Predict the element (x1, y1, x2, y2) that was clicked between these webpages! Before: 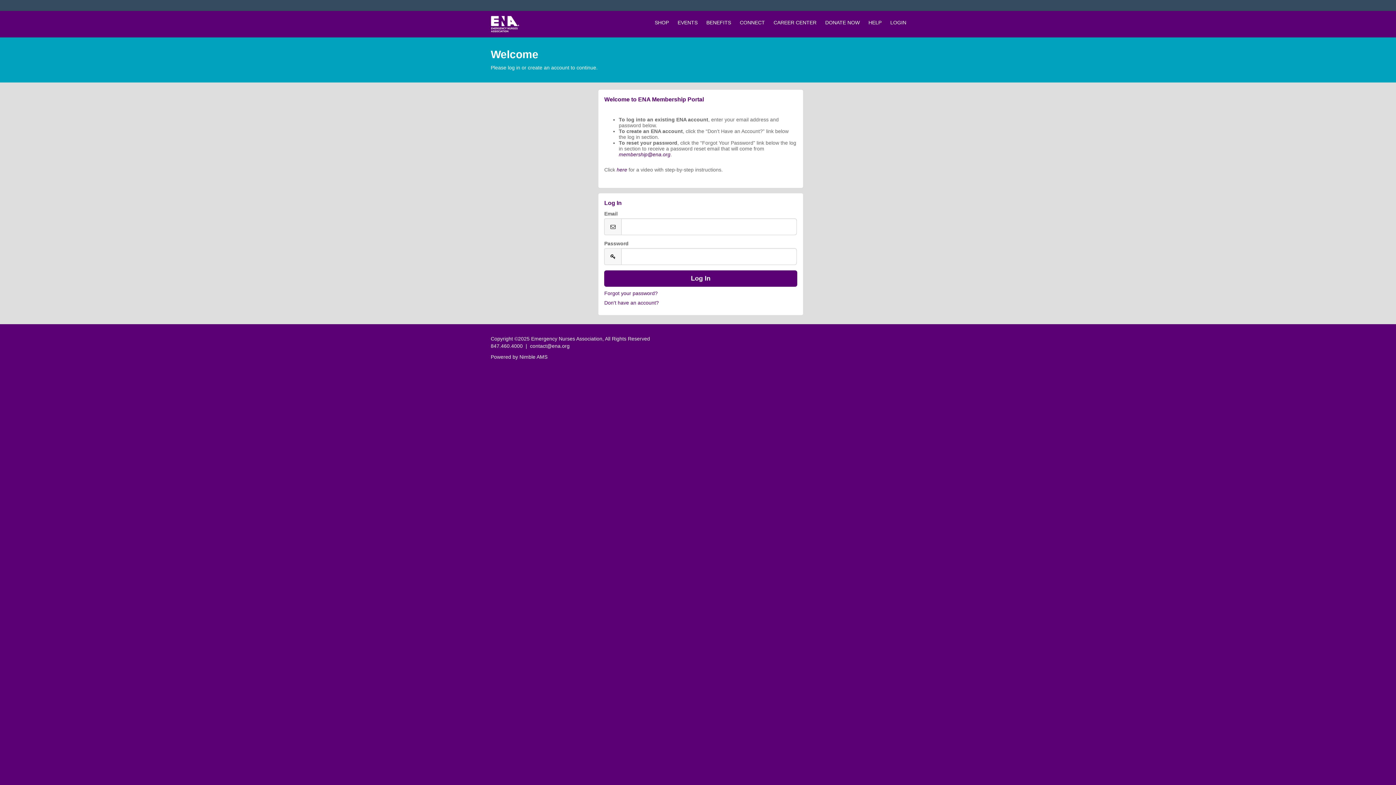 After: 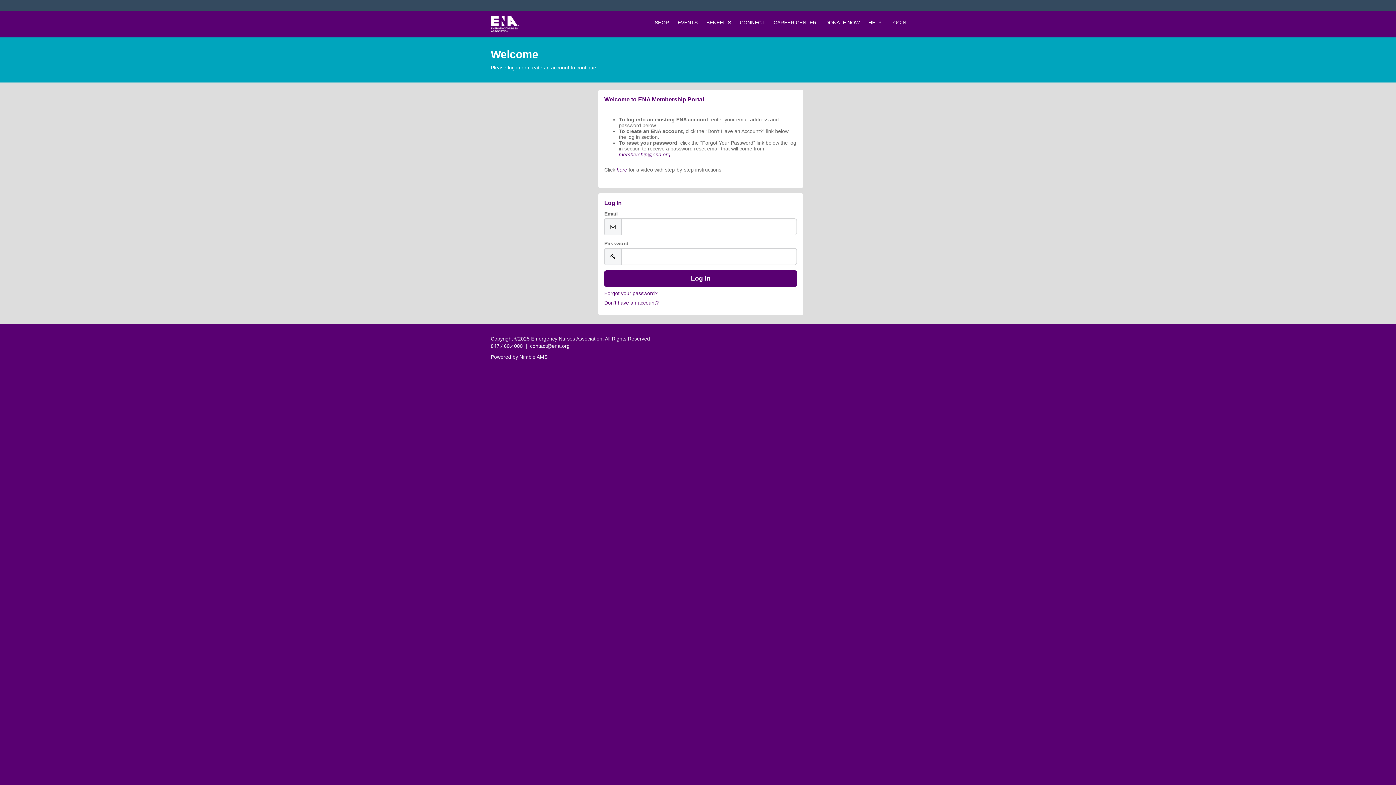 Action: label: CONNECT bbox: (735, 12, 769, 32)